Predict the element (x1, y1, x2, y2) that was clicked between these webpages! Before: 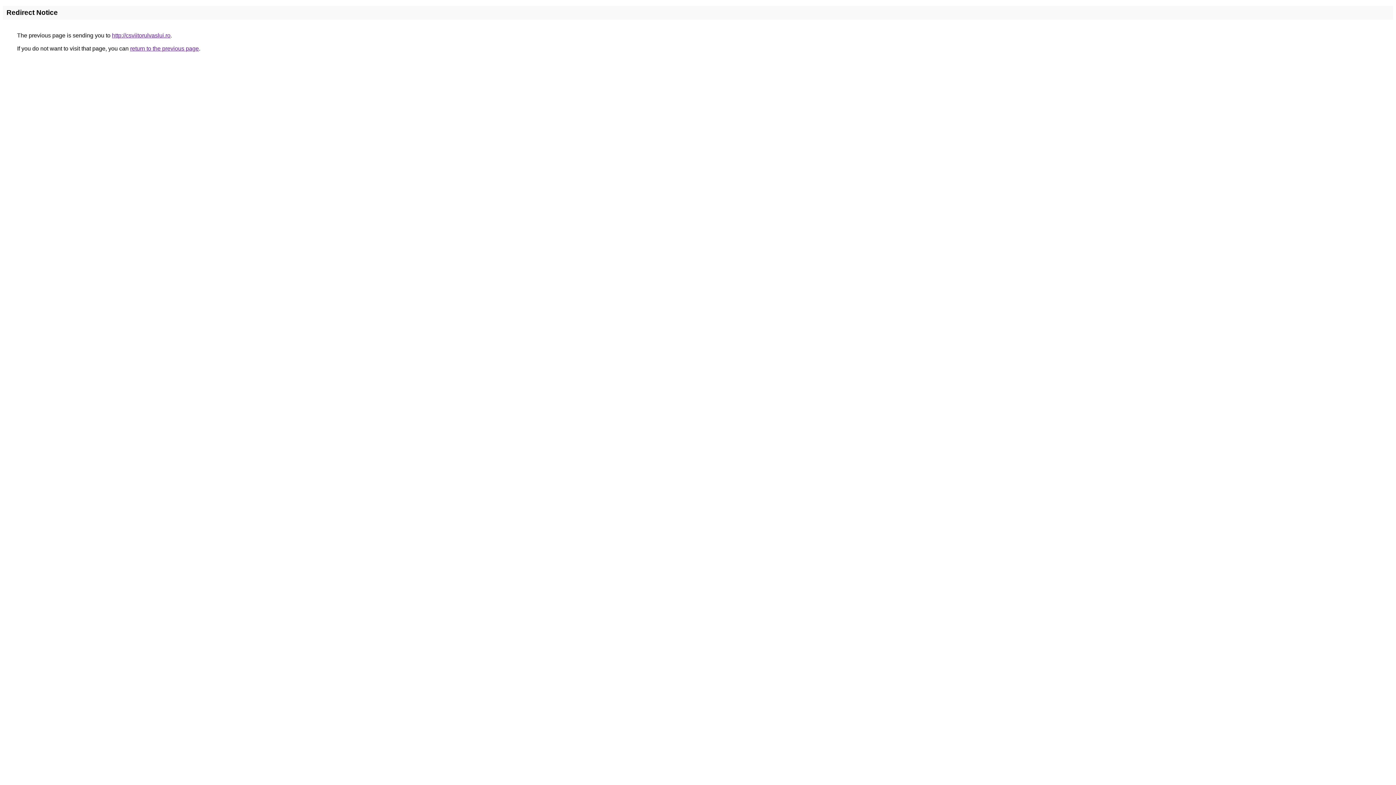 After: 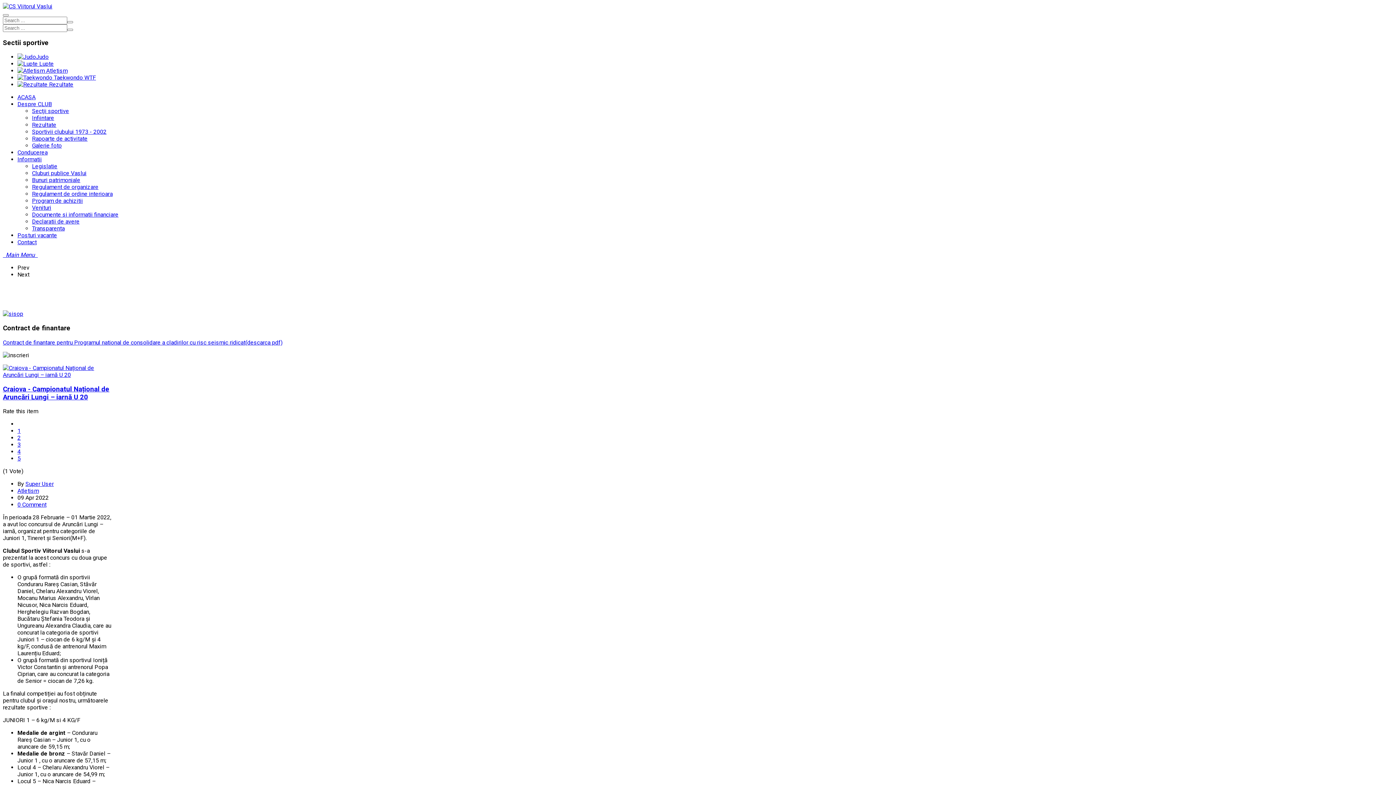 Action: label: http://csviitorulvaslui.ro bbox: (112, 32, 170, 38)